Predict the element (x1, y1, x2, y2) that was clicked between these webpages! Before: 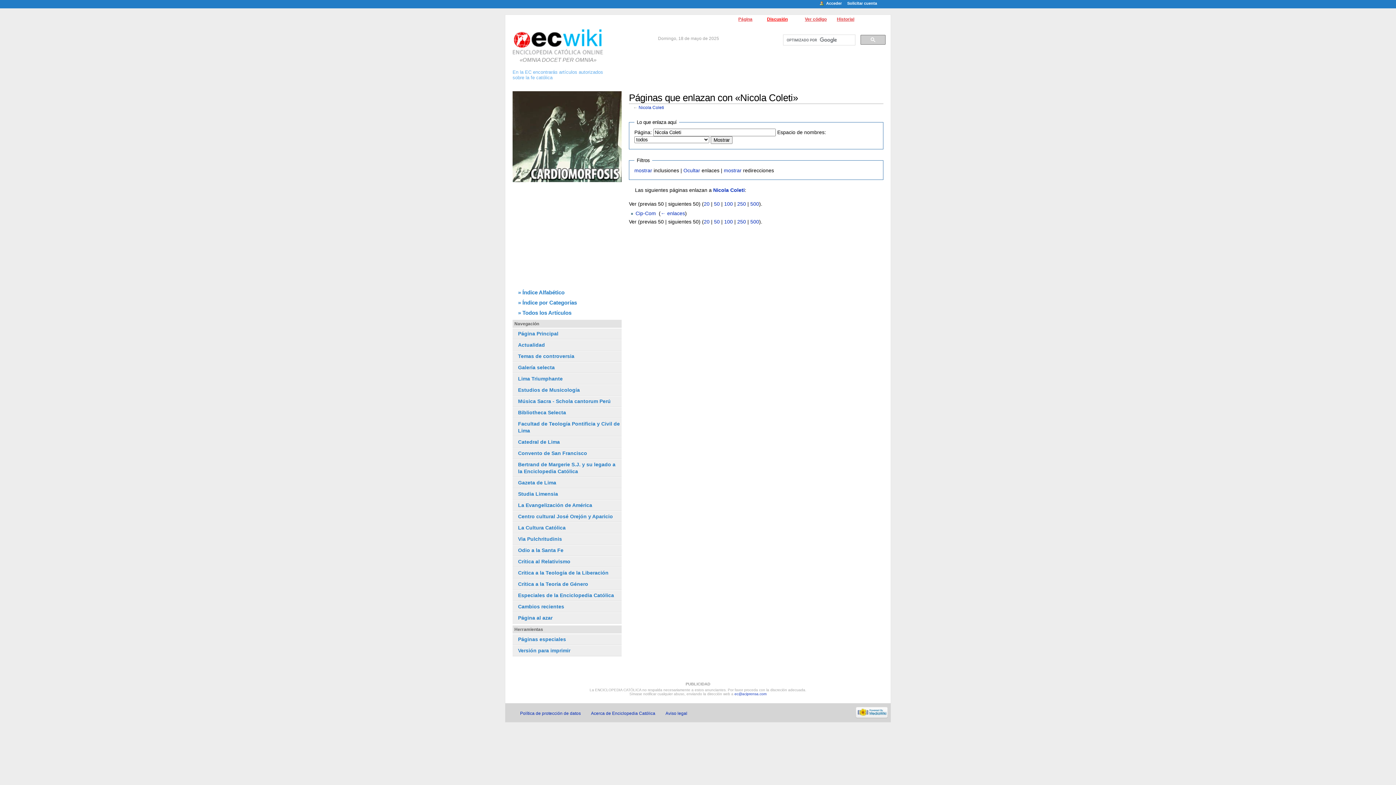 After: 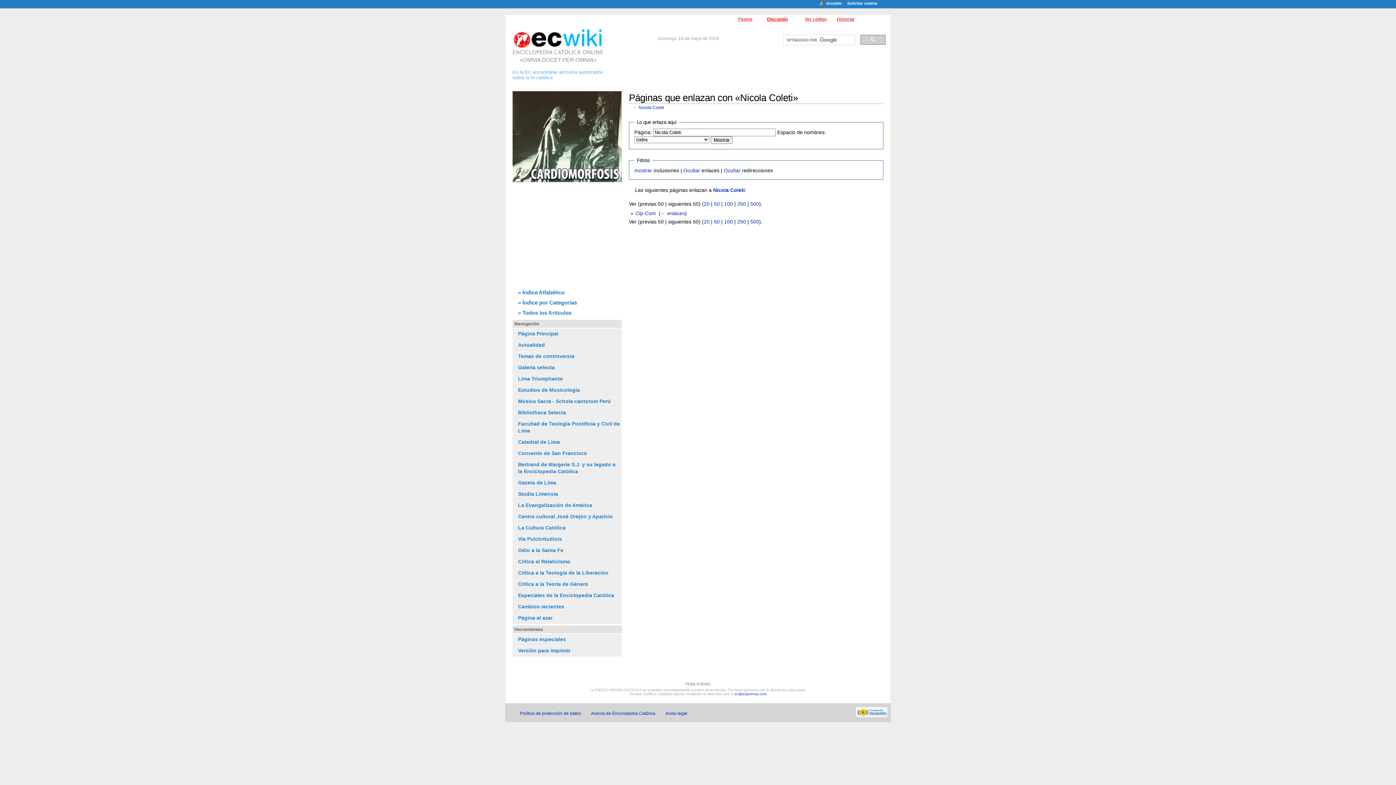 Action: bbox: (724, 167, 741, 173) label: mostrar